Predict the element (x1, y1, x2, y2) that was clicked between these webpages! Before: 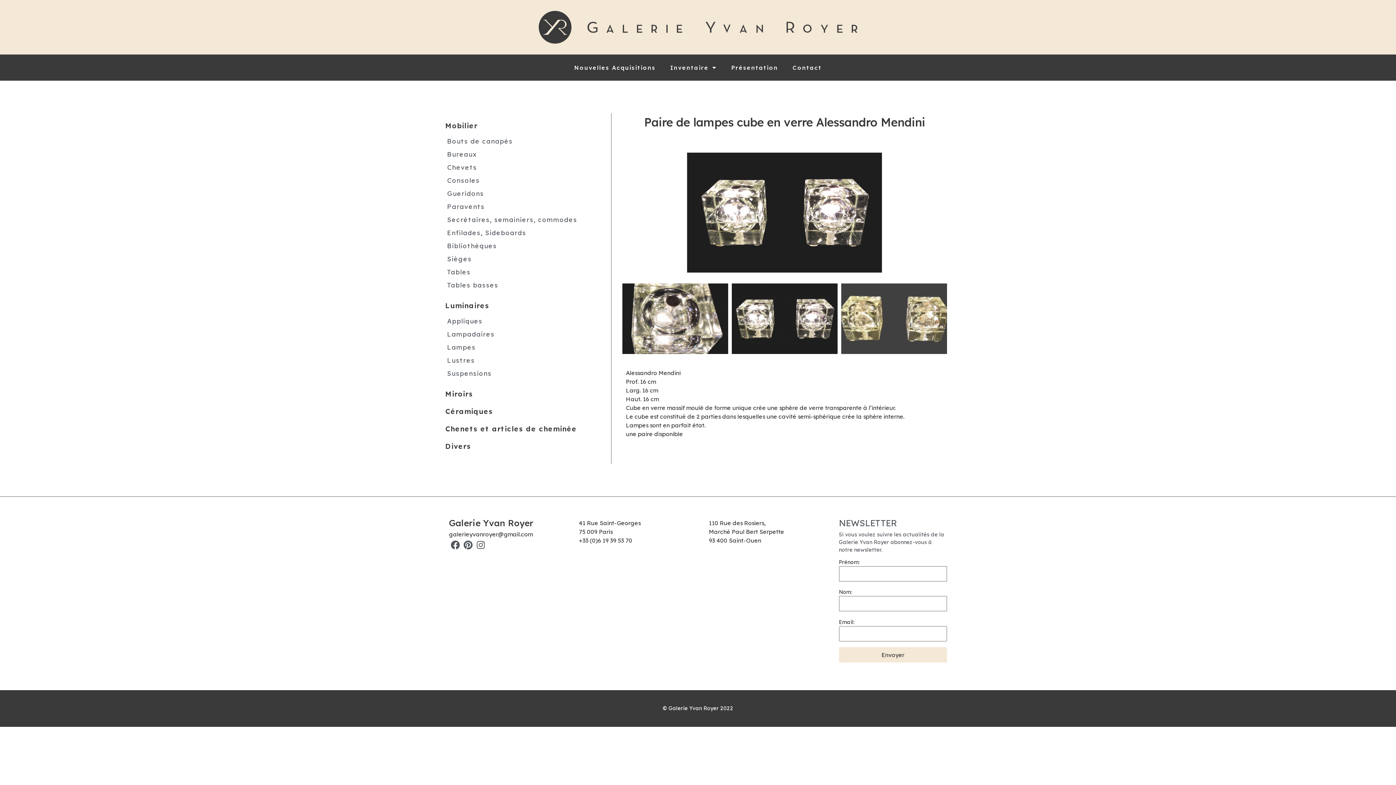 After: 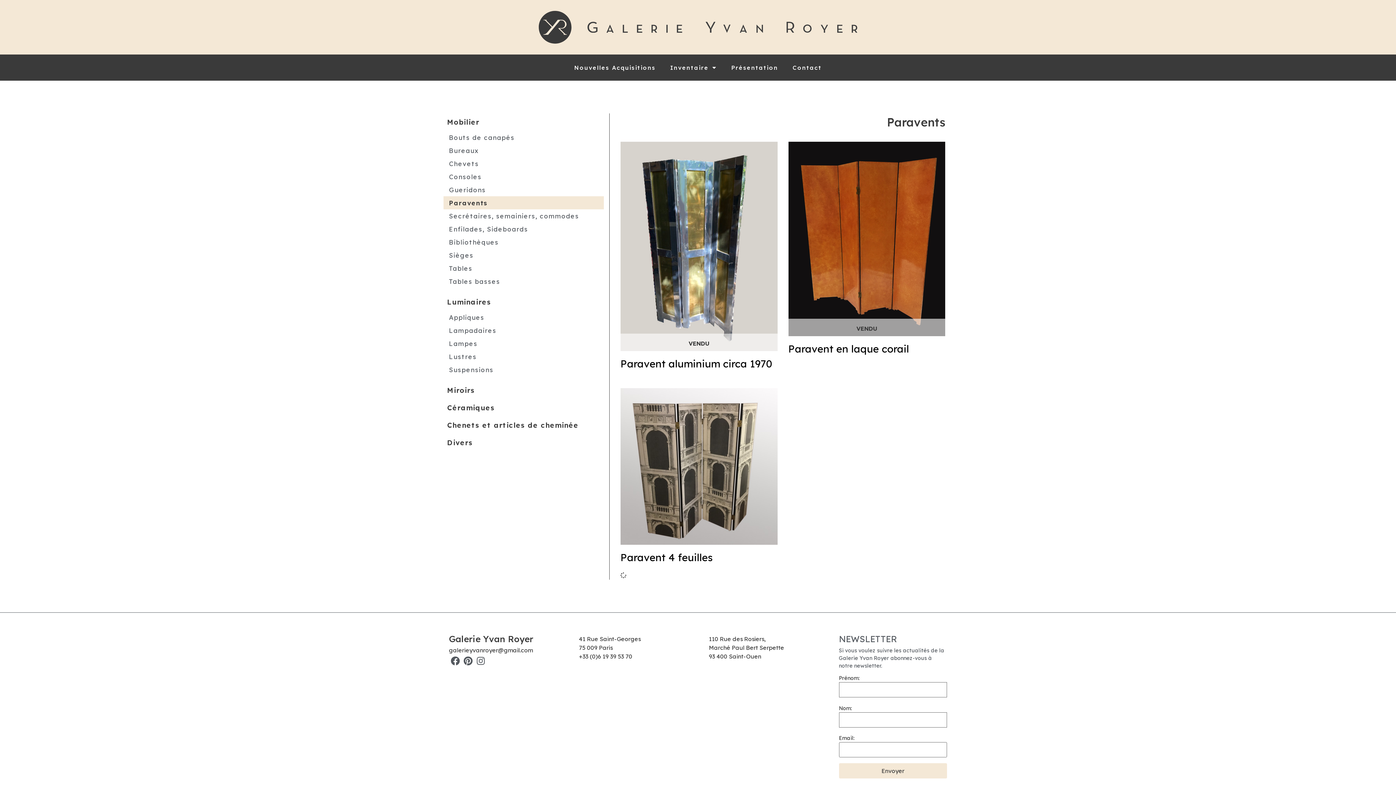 Action: bbox: (441, 200, 607, 213) label: Paravents